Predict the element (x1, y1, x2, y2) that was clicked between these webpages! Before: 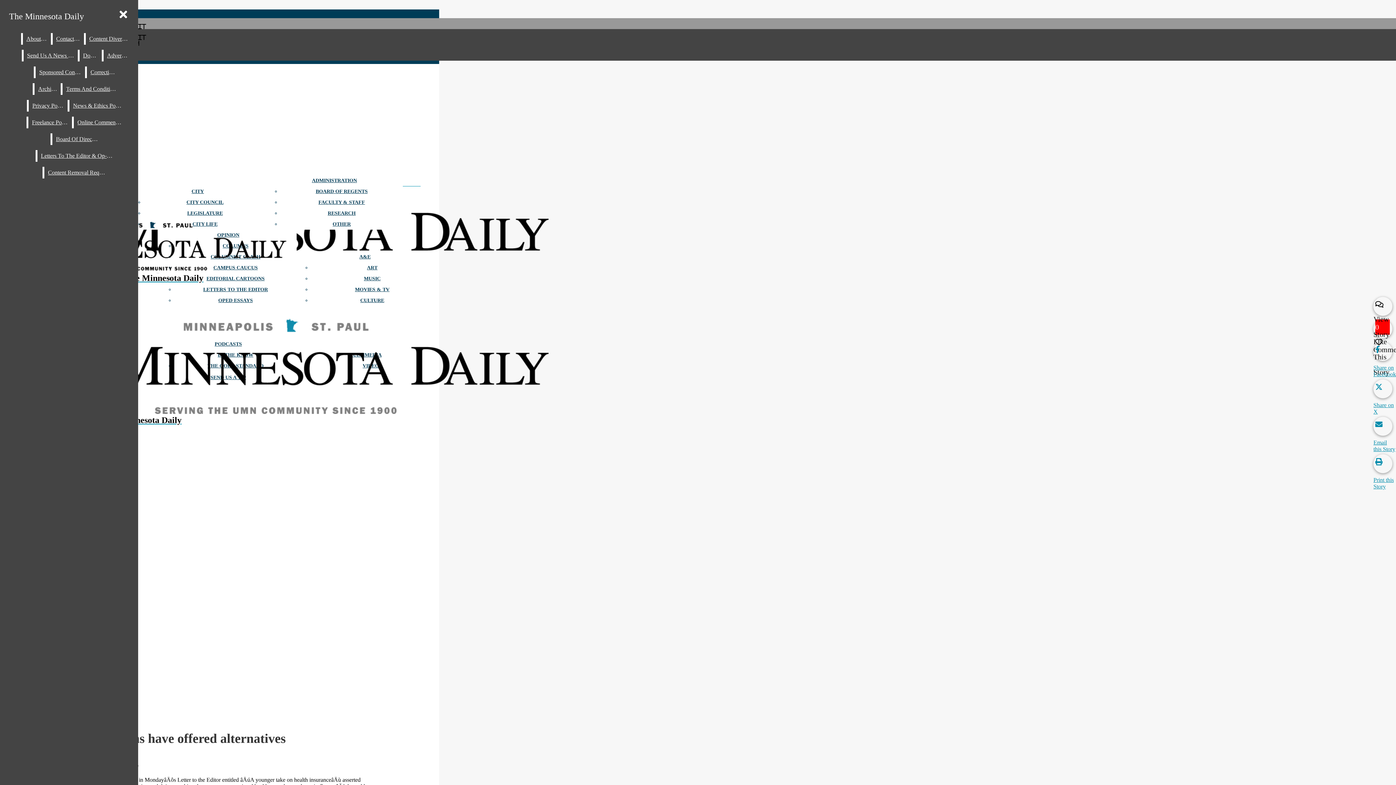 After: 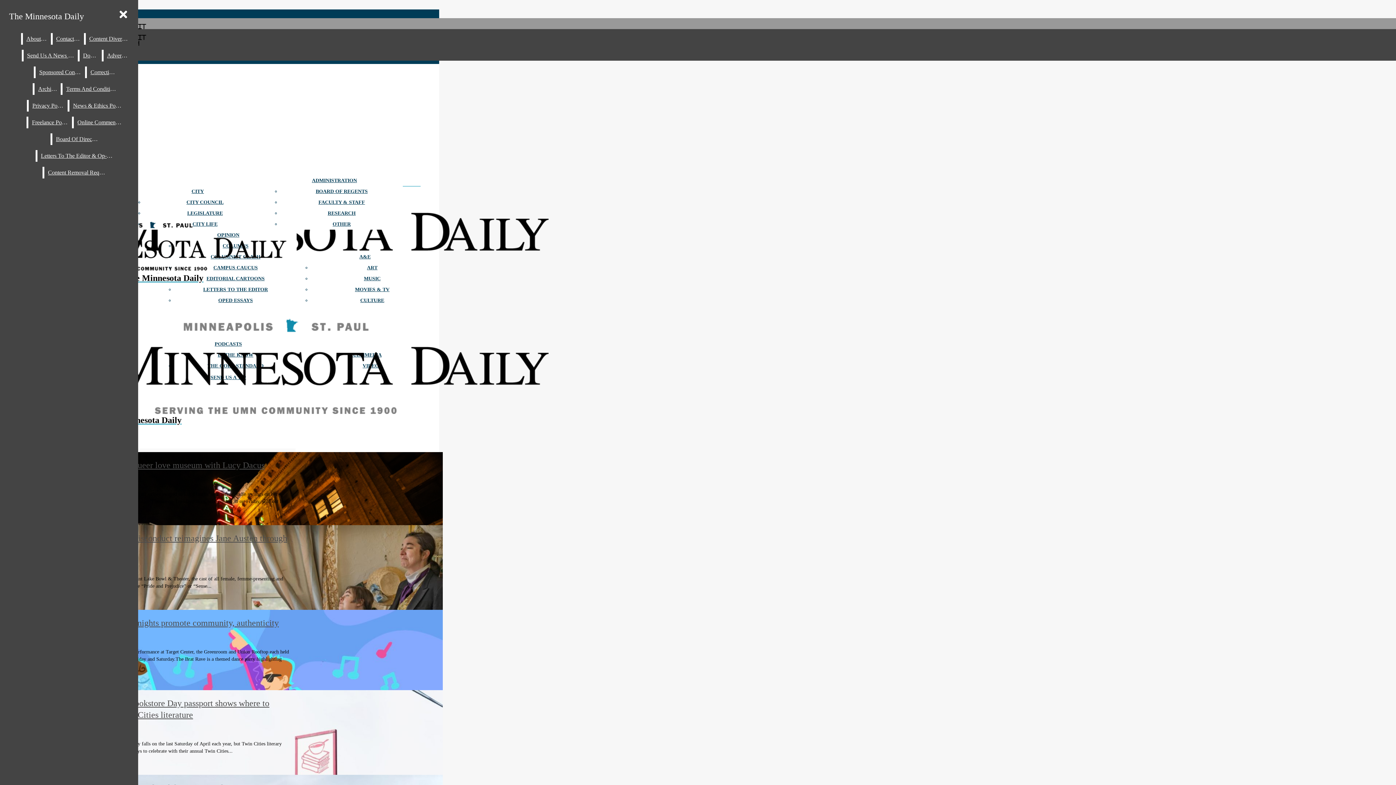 Action: label: CULTURE bbox: (360, 297, 384, 303)